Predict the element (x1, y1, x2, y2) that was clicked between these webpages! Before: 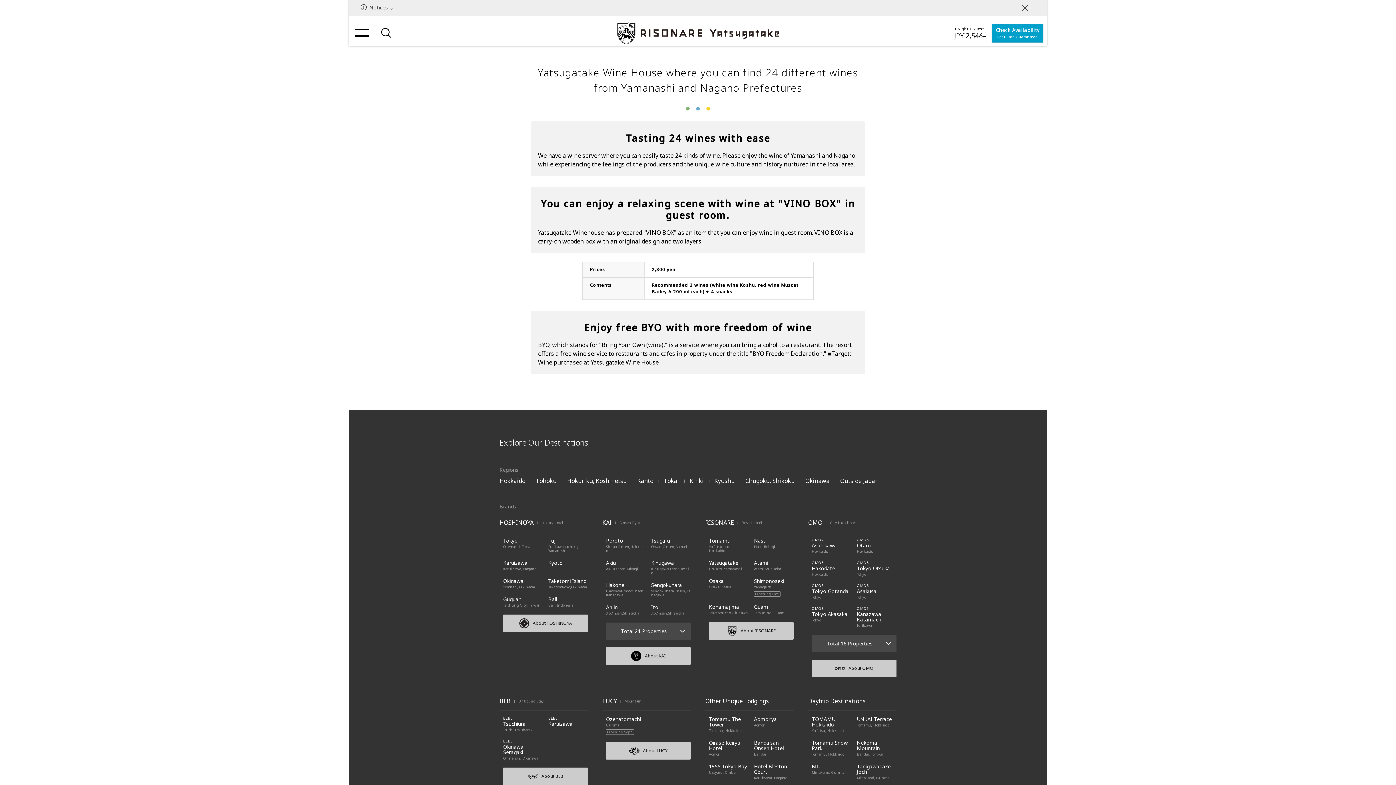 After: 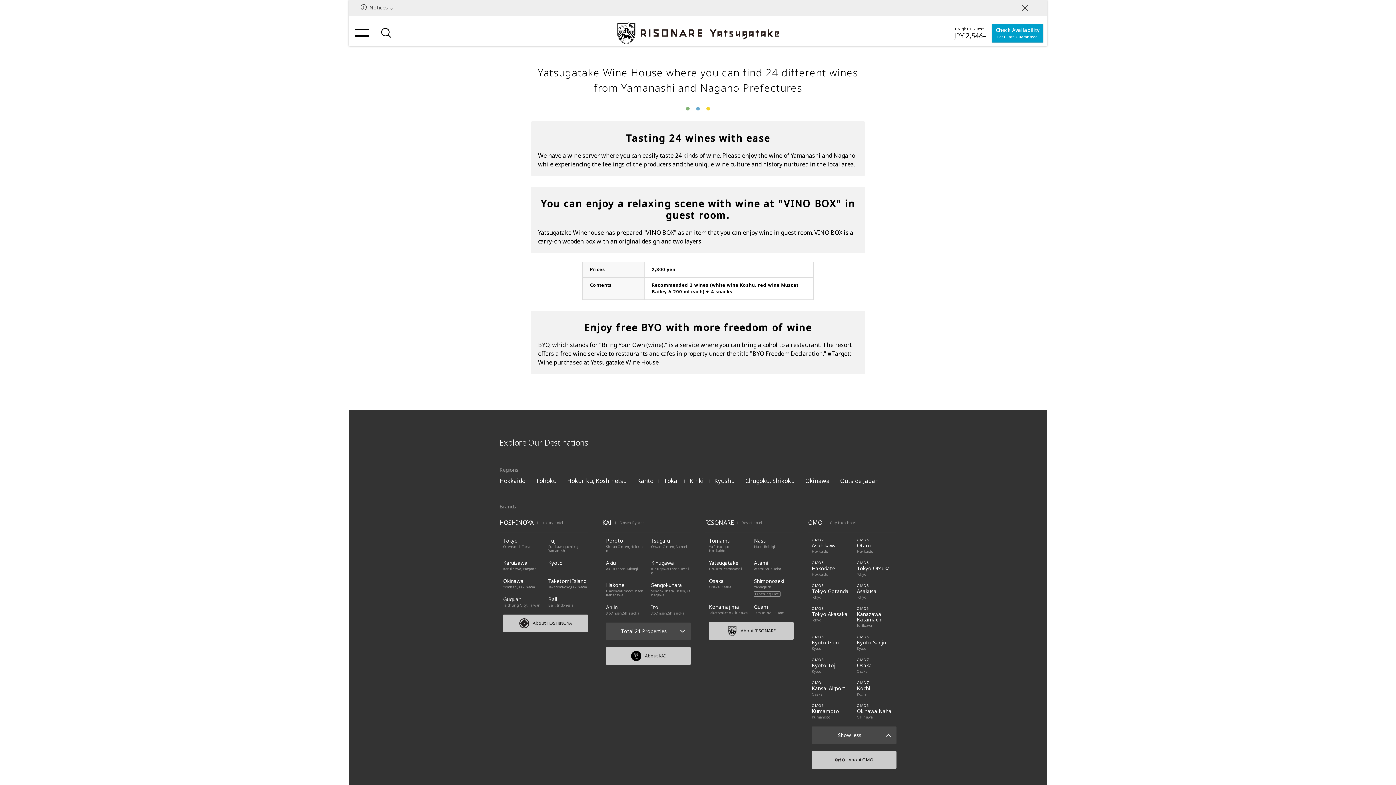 Action: bbox: (812, 635, 896, 652) label: Total 16 Properties